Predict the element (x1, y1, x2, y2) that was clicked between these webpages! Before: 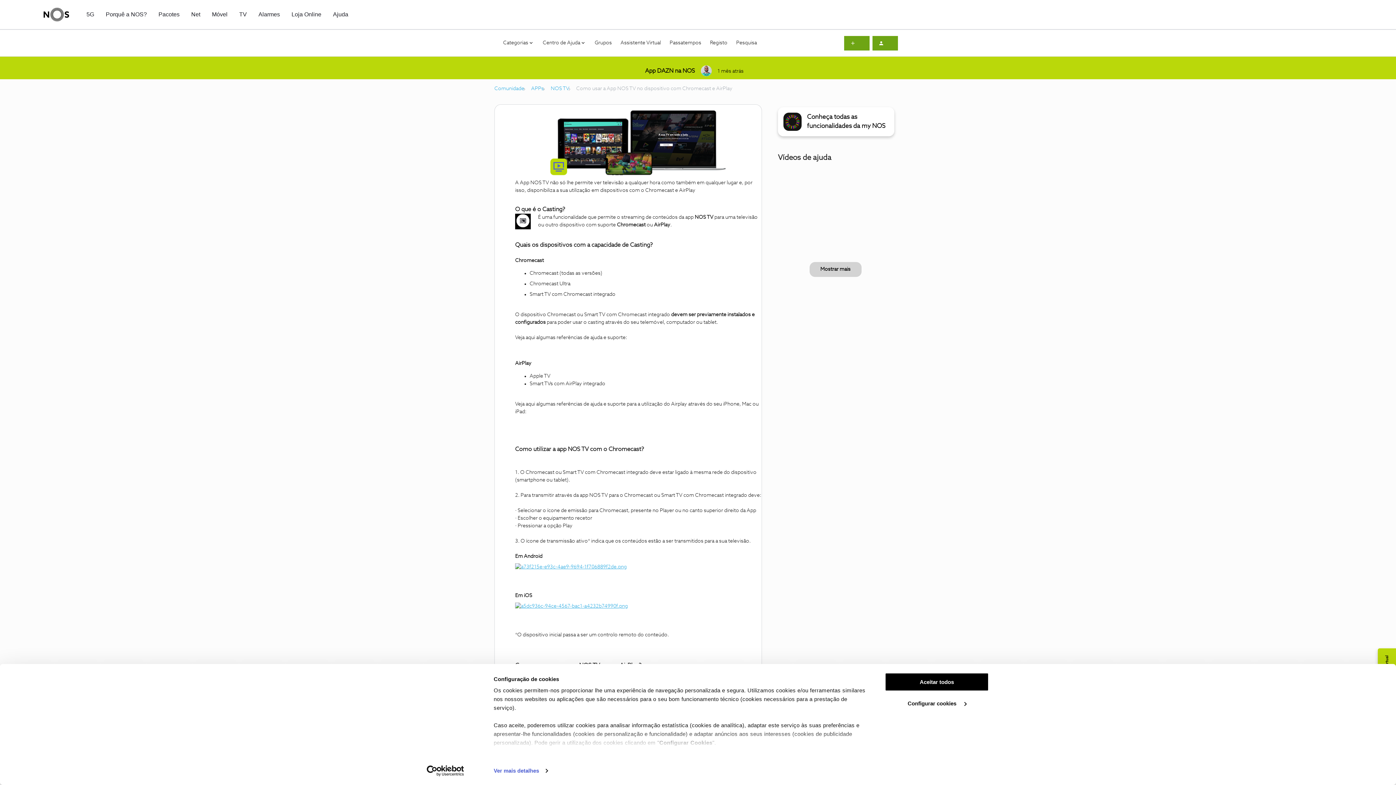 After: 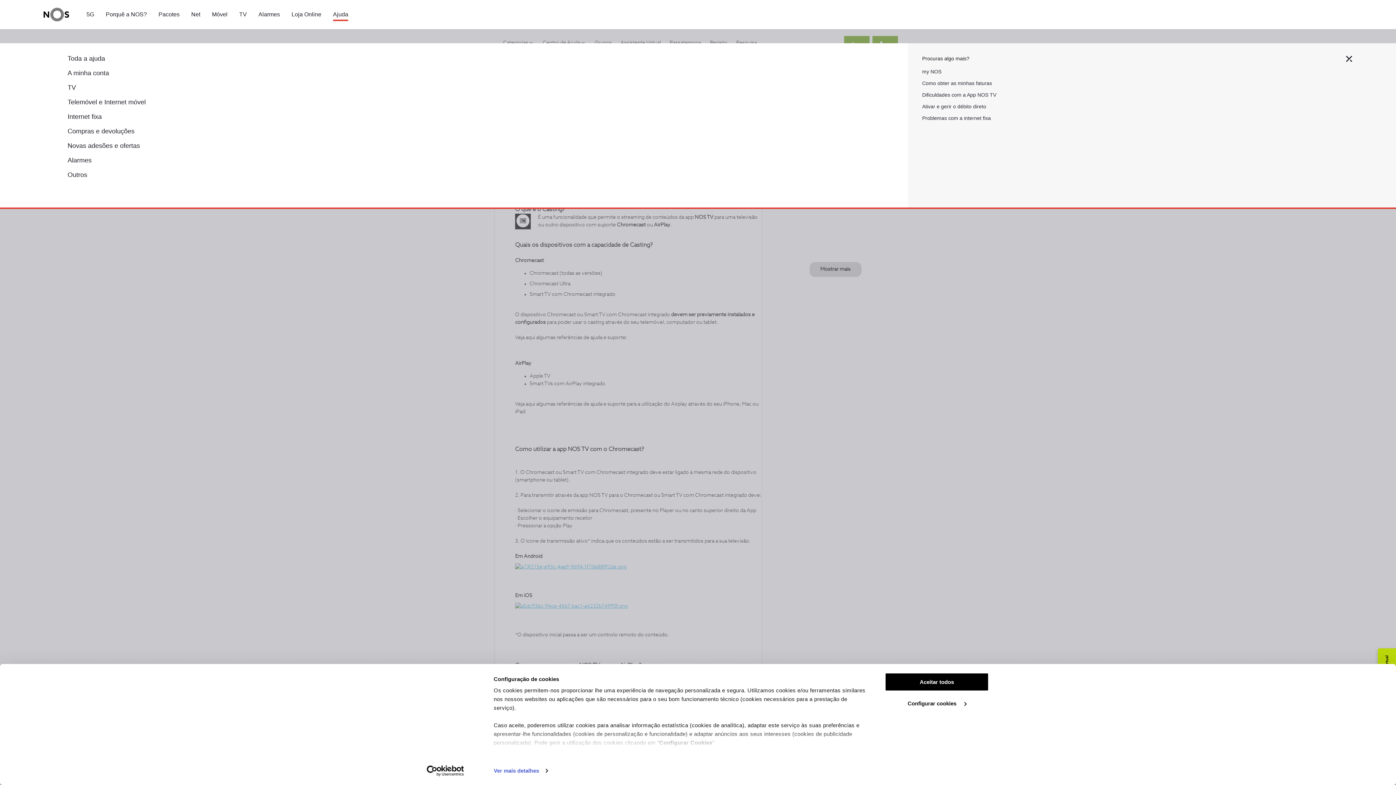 Action: bbox: (333, 10, 348, 18) label: Ajuda